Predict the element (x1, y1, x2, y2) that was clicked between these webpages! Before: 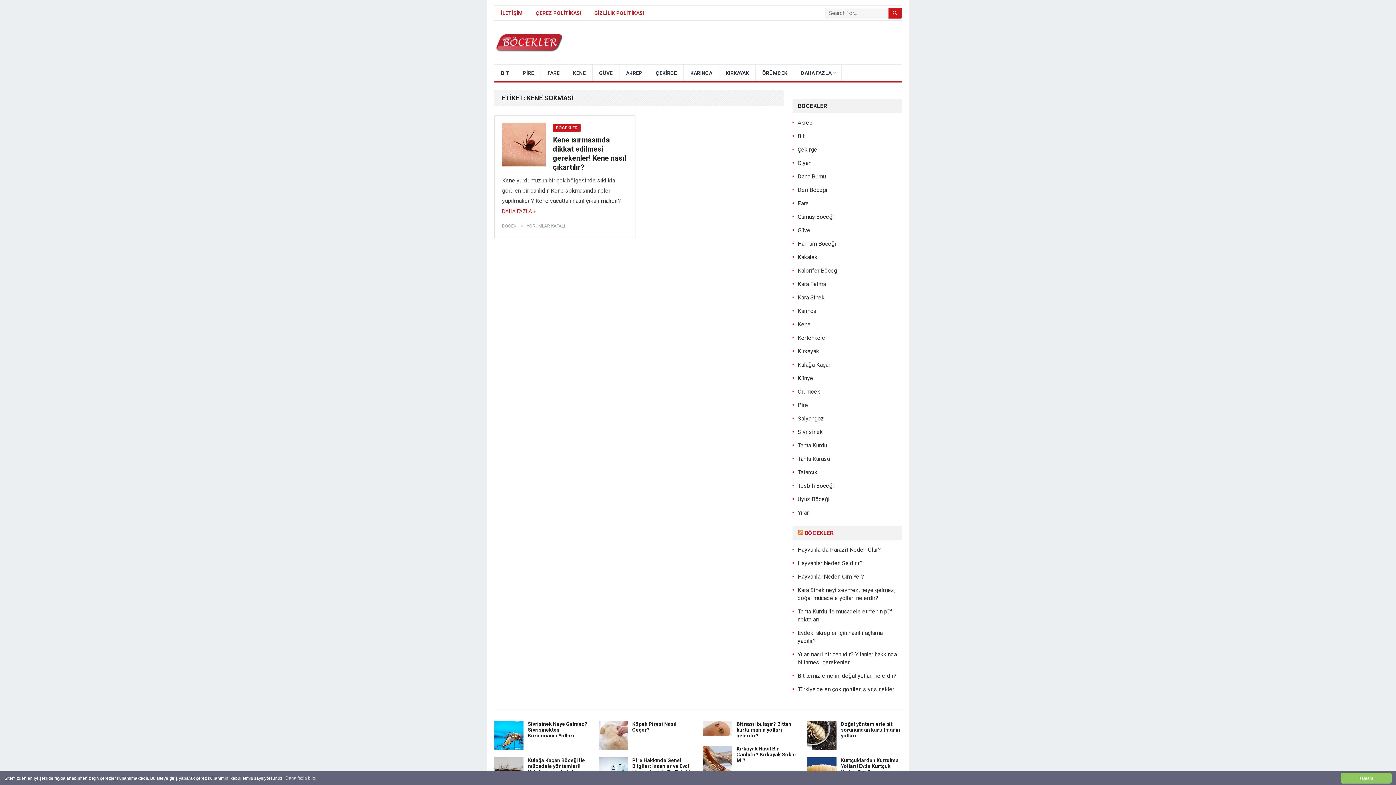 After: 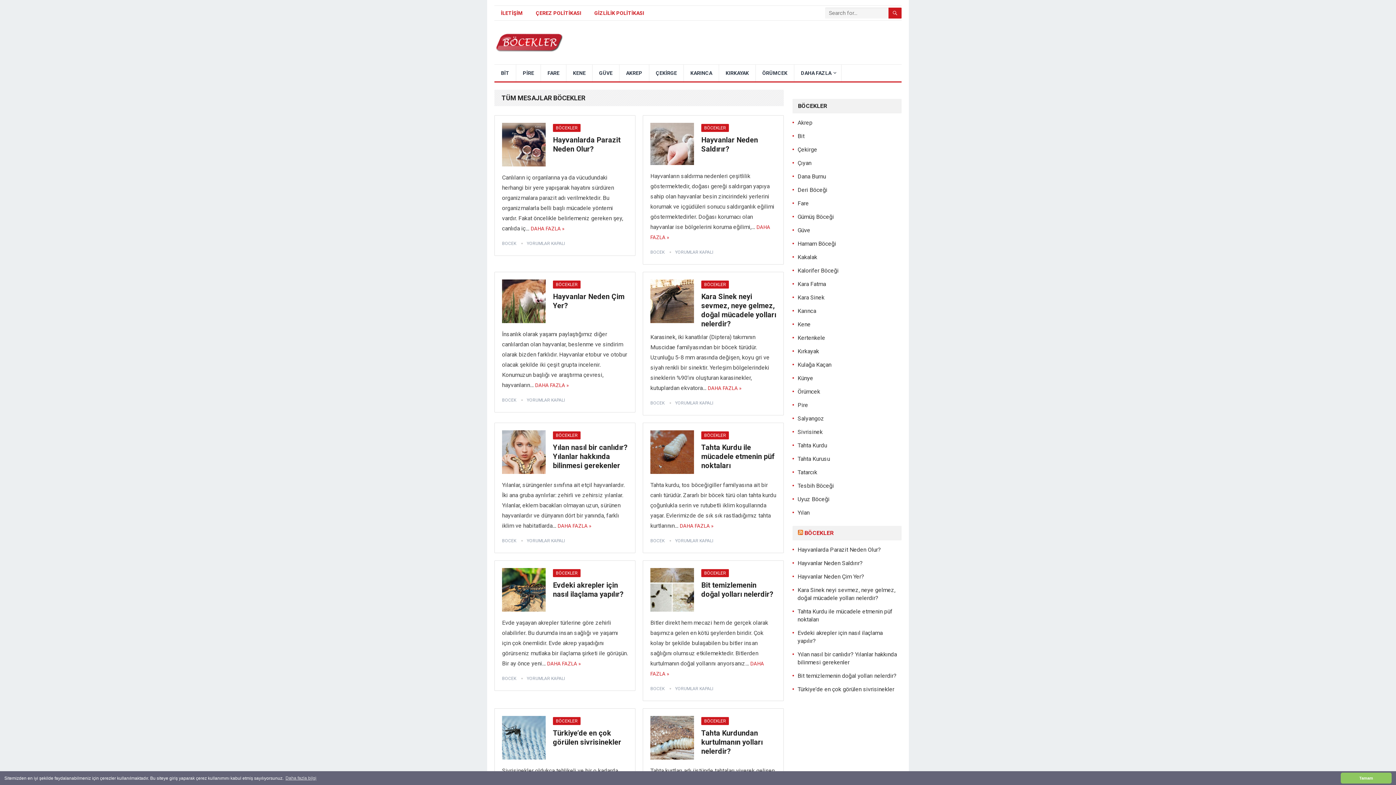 Action: bbox: (553, 124, 580, 132) label: BÖCEKLER